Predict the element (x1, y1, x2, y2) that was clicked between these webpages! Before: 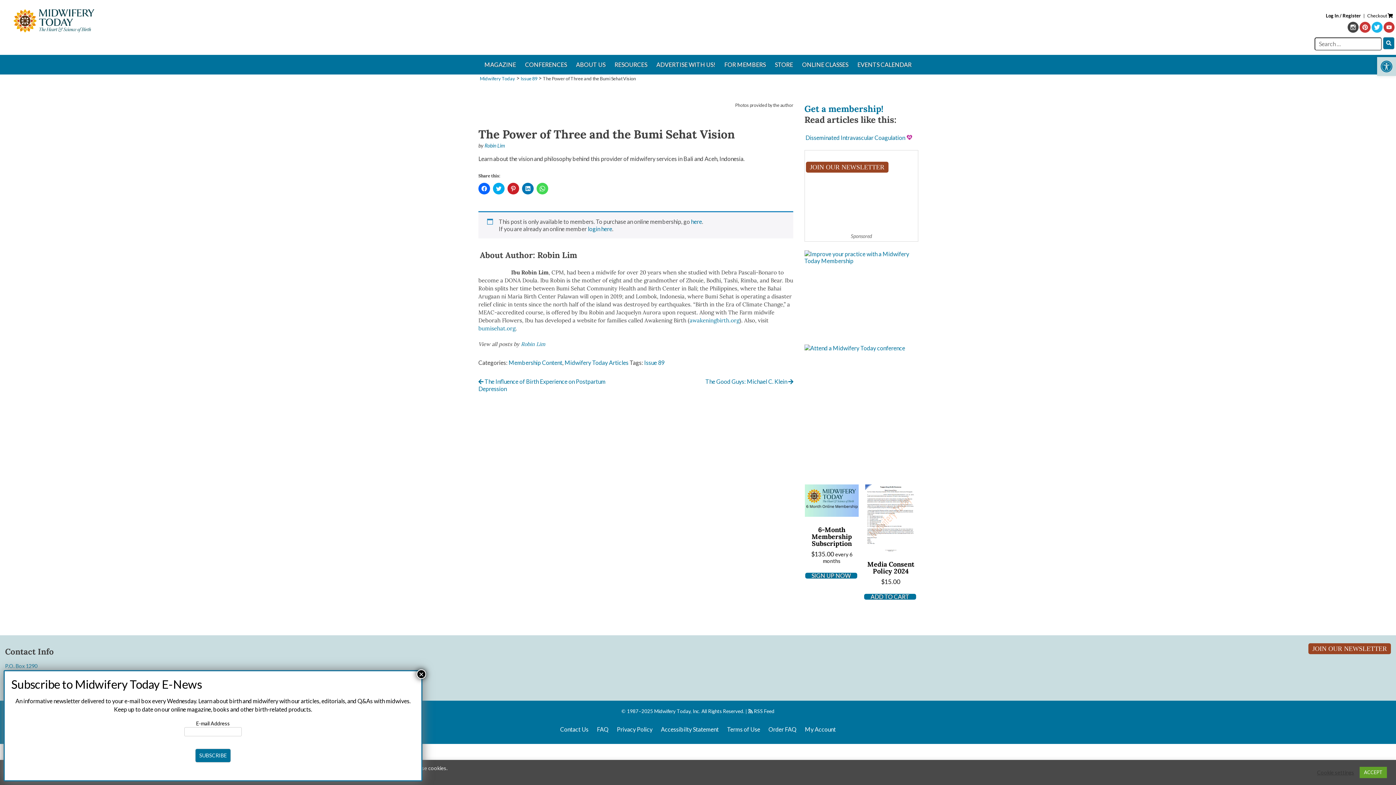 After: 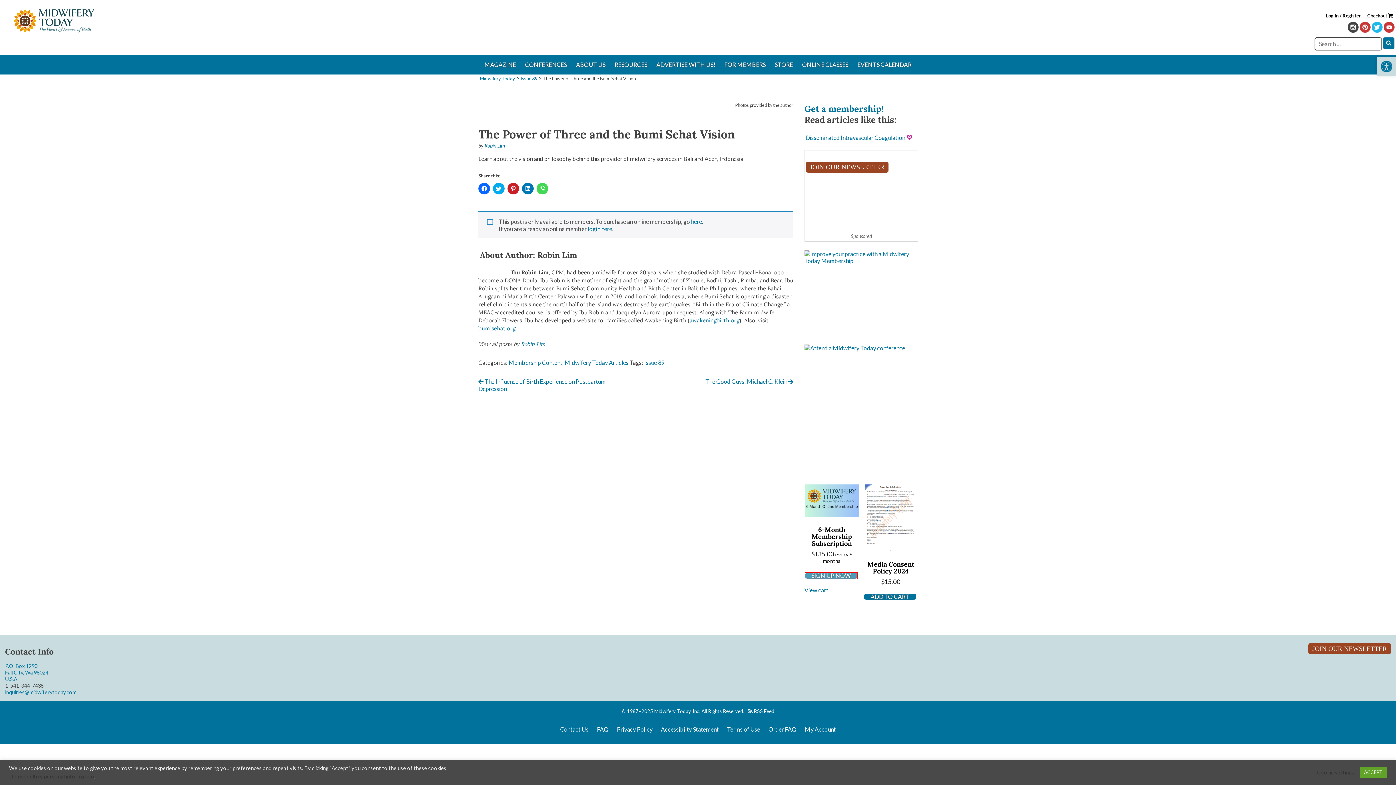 Action: label: Add to cart: “6-Month Membership Subscription” bbox: (805, 573, 857, 578)